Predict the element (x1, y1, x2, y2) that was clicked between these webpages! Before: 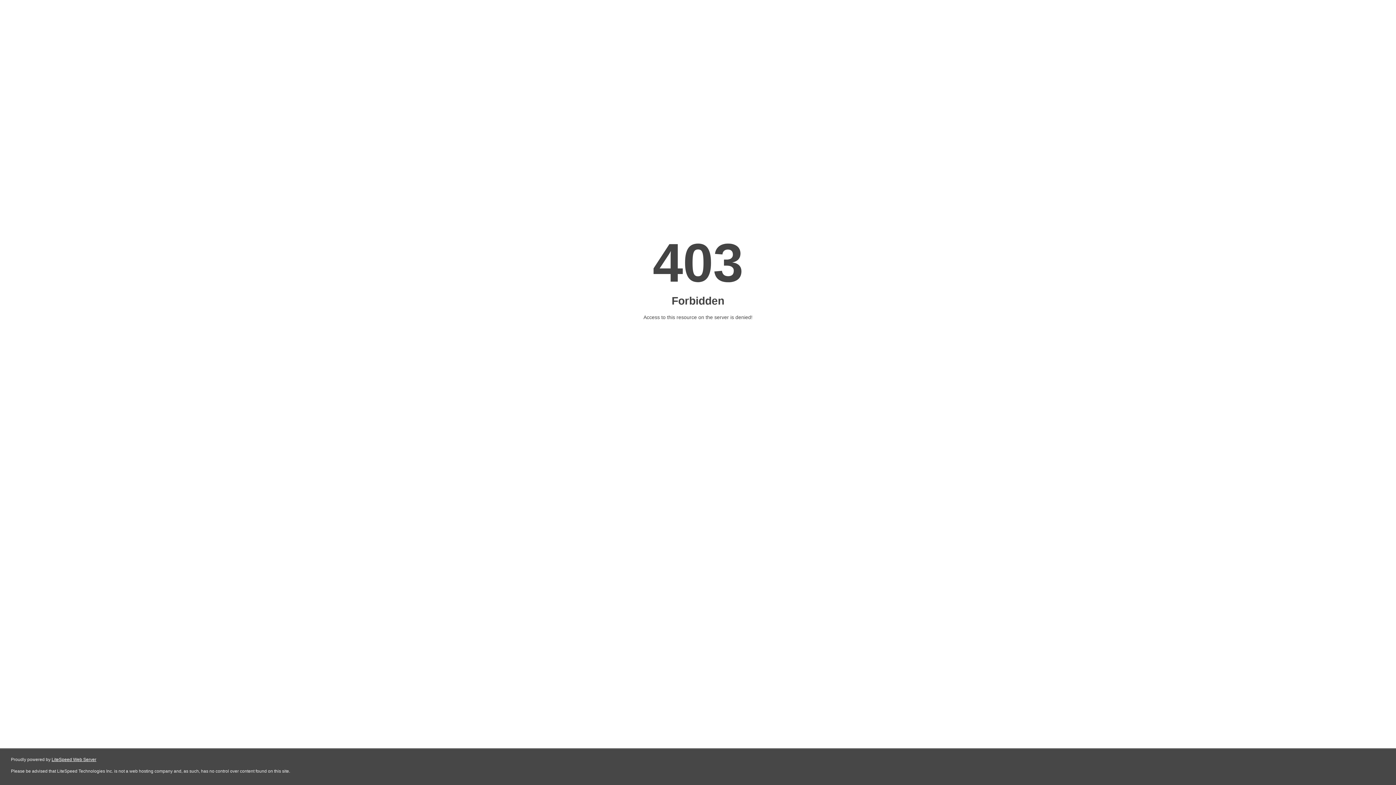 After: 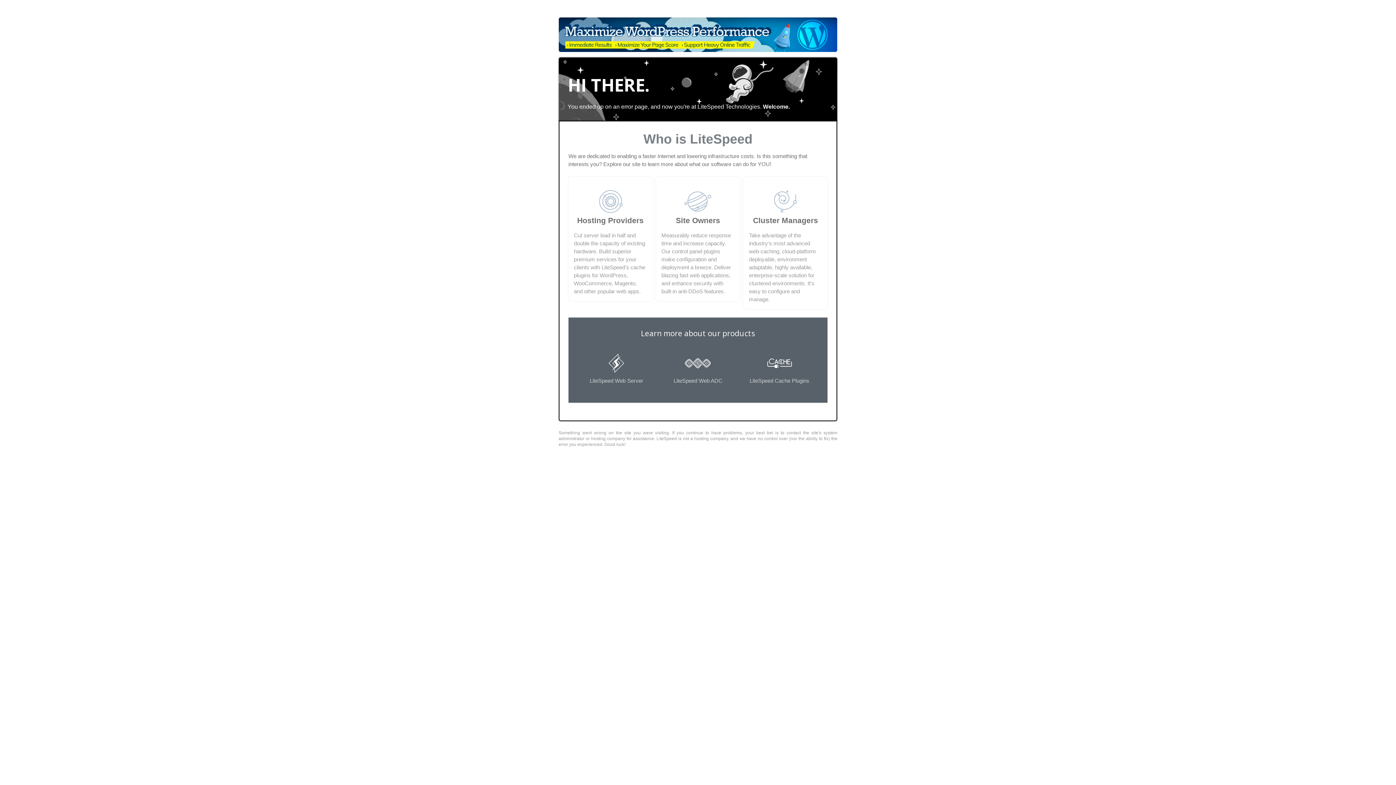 Action: bbox: (51, 757, 96, 762) label: LiteSpeed Web Server